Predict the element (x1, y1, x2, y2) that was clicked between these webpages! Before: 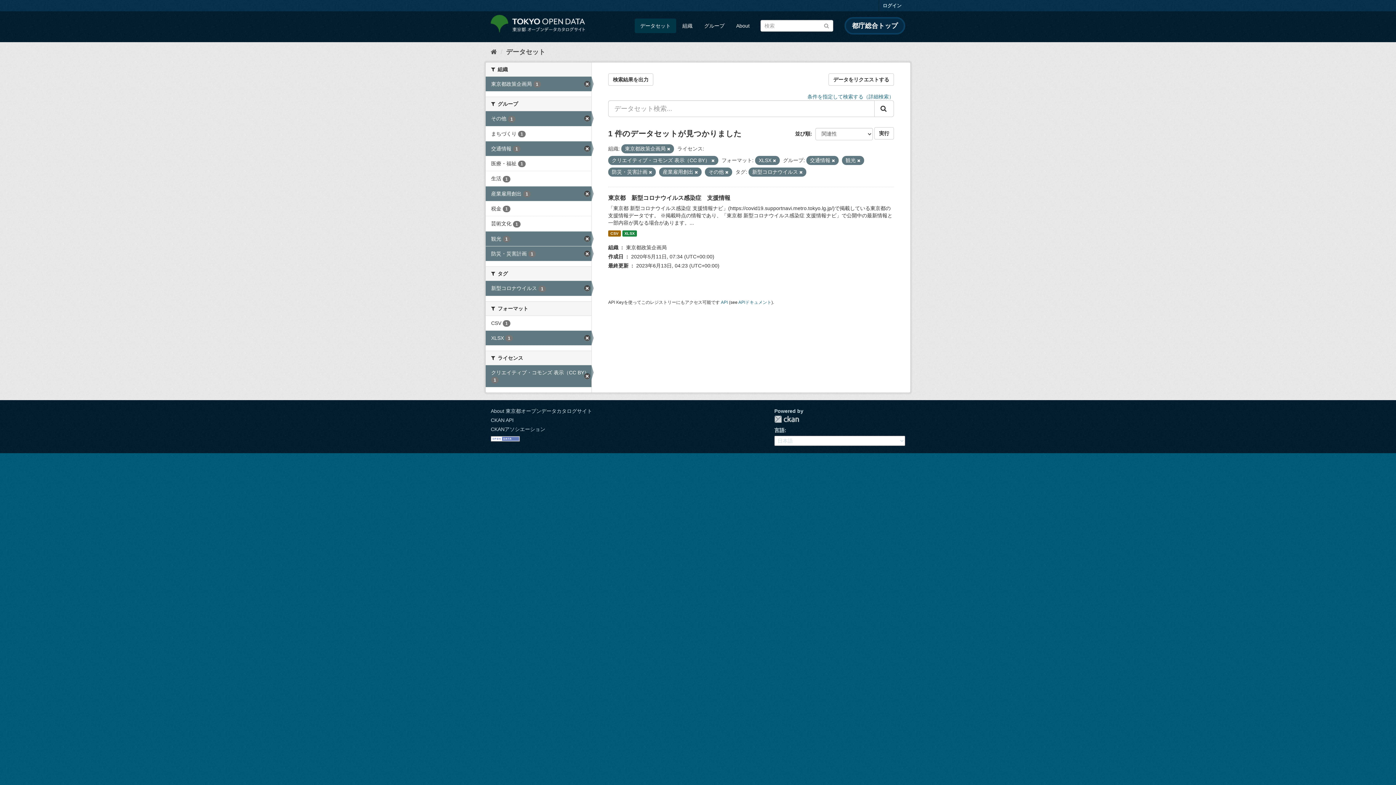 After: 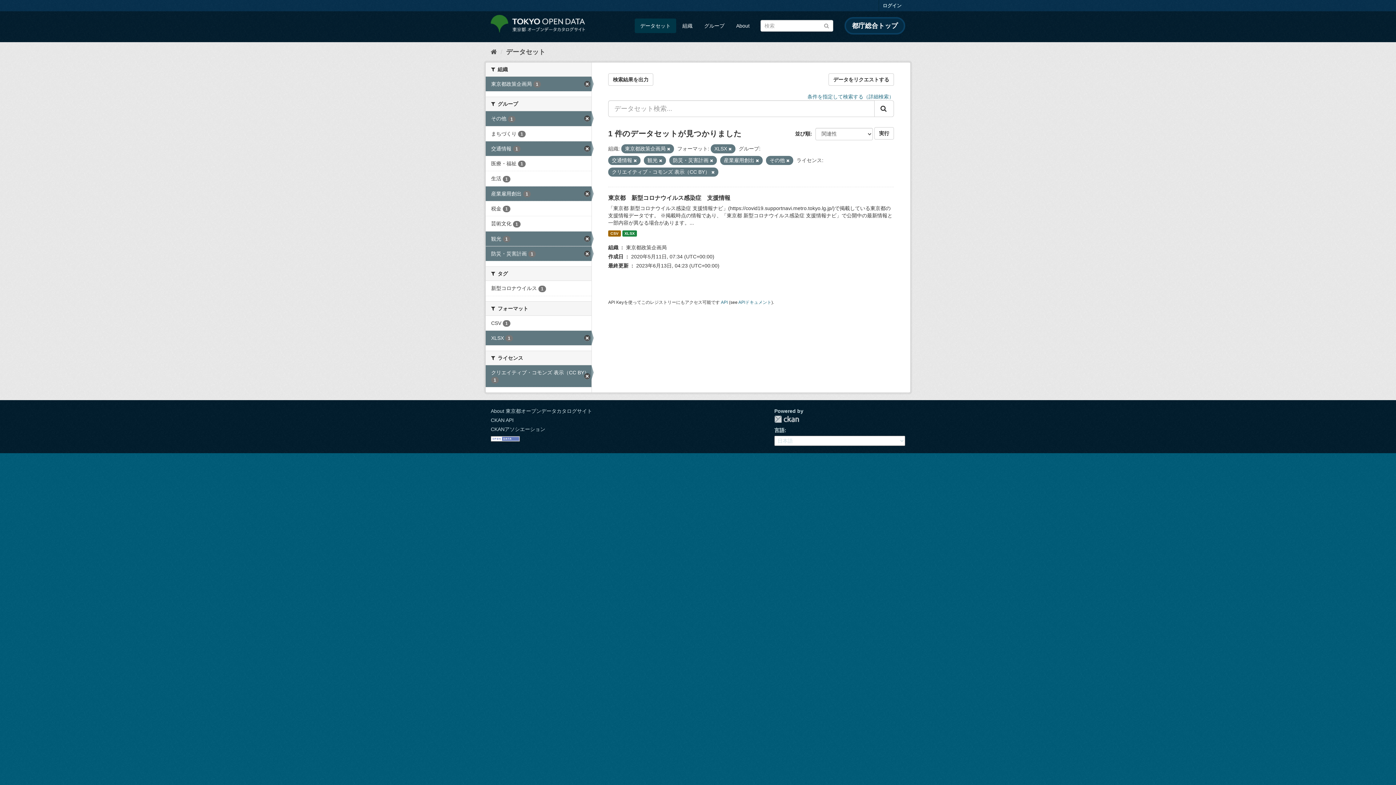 Action: bbox: (799, 170, 802, 174)